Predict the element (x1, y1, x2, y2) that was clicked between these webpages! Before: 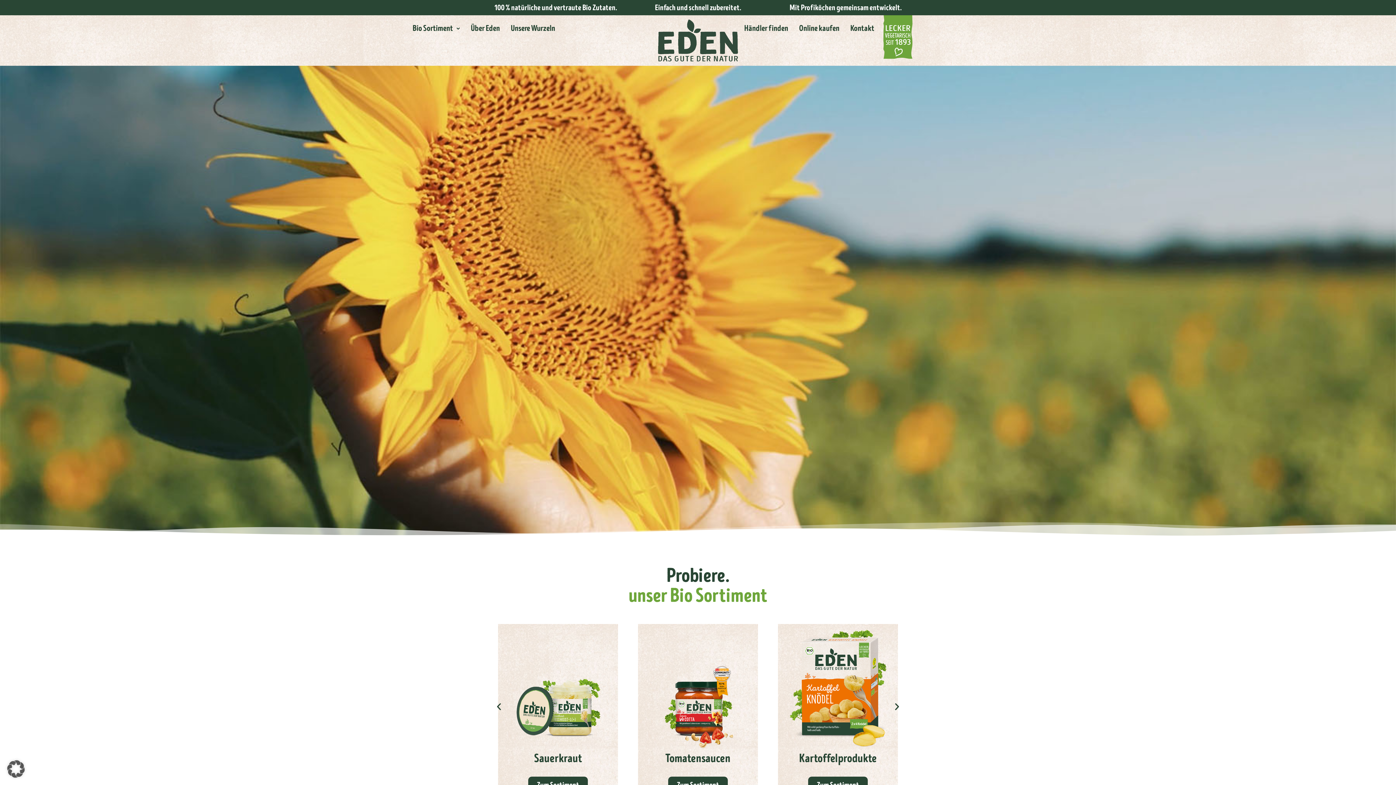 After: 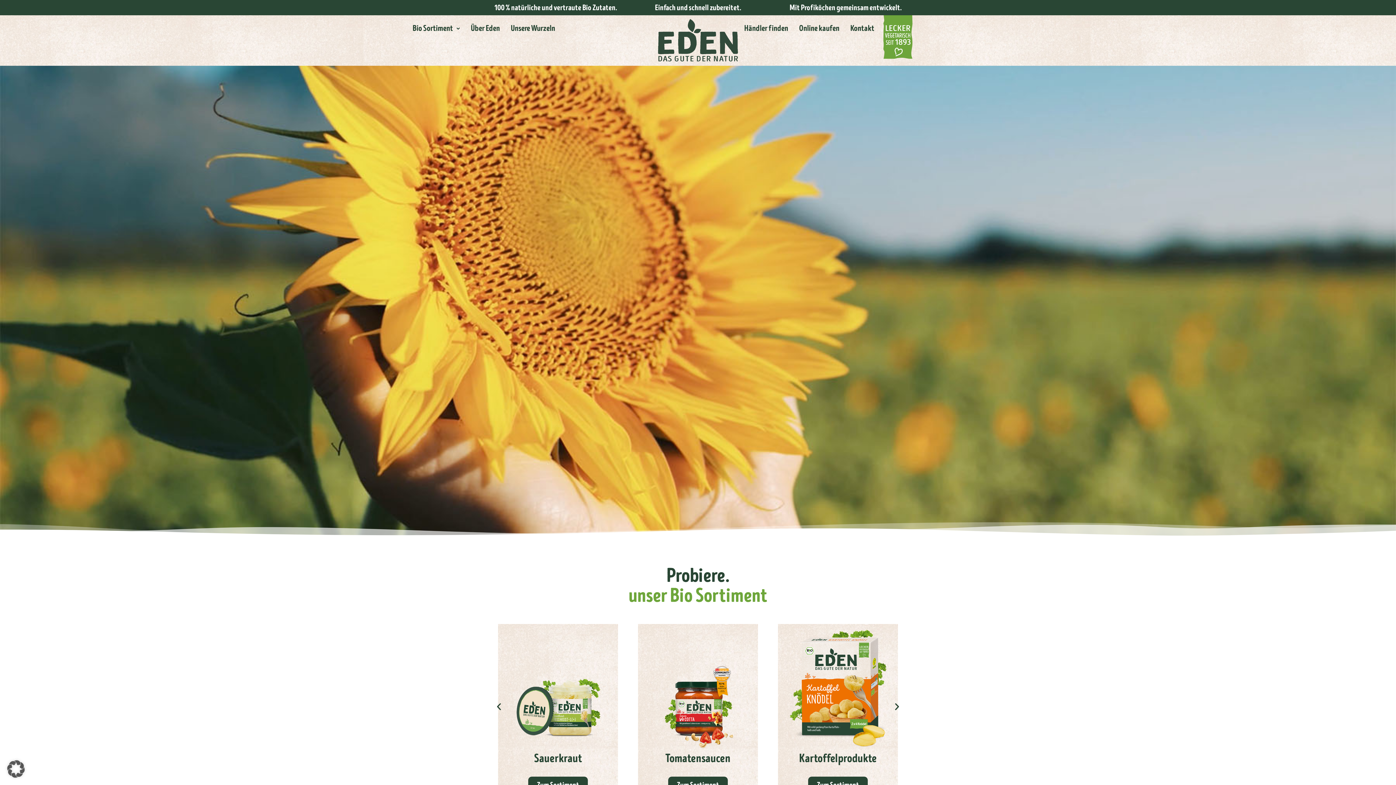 Action: bbox: (657, 18, 738, 62)